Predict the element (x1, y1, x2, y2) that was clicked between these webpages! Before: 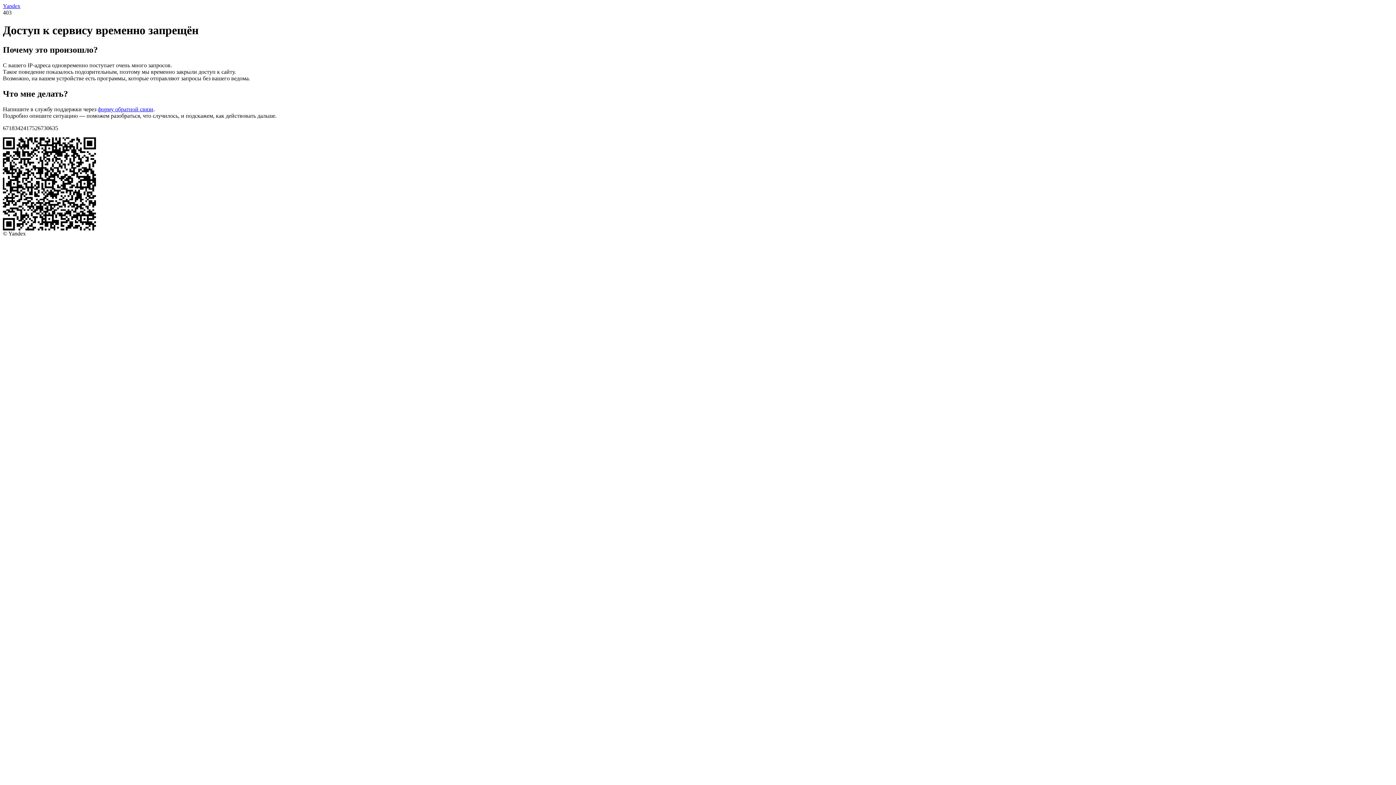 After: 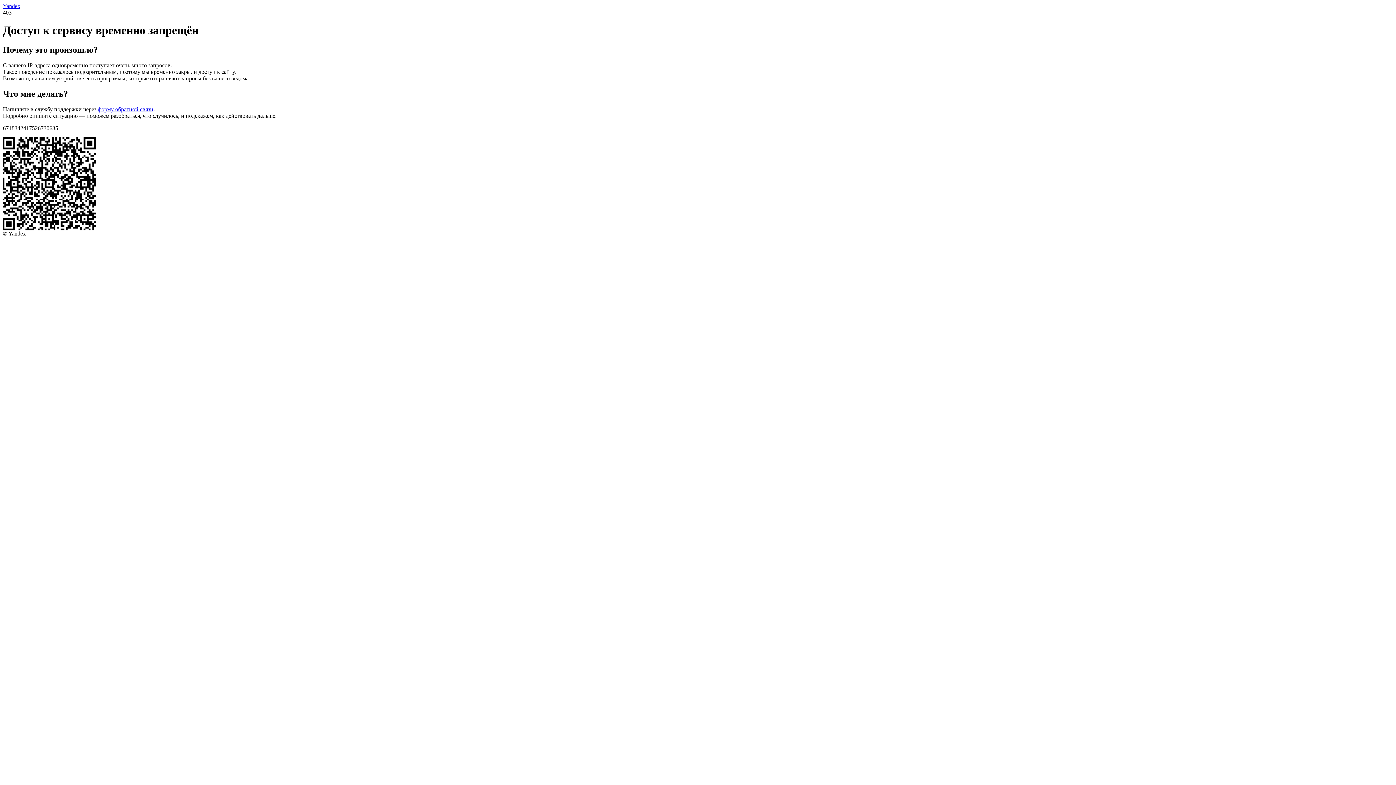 Action: bbox: (2, 2, 20, 9) label: Yandex